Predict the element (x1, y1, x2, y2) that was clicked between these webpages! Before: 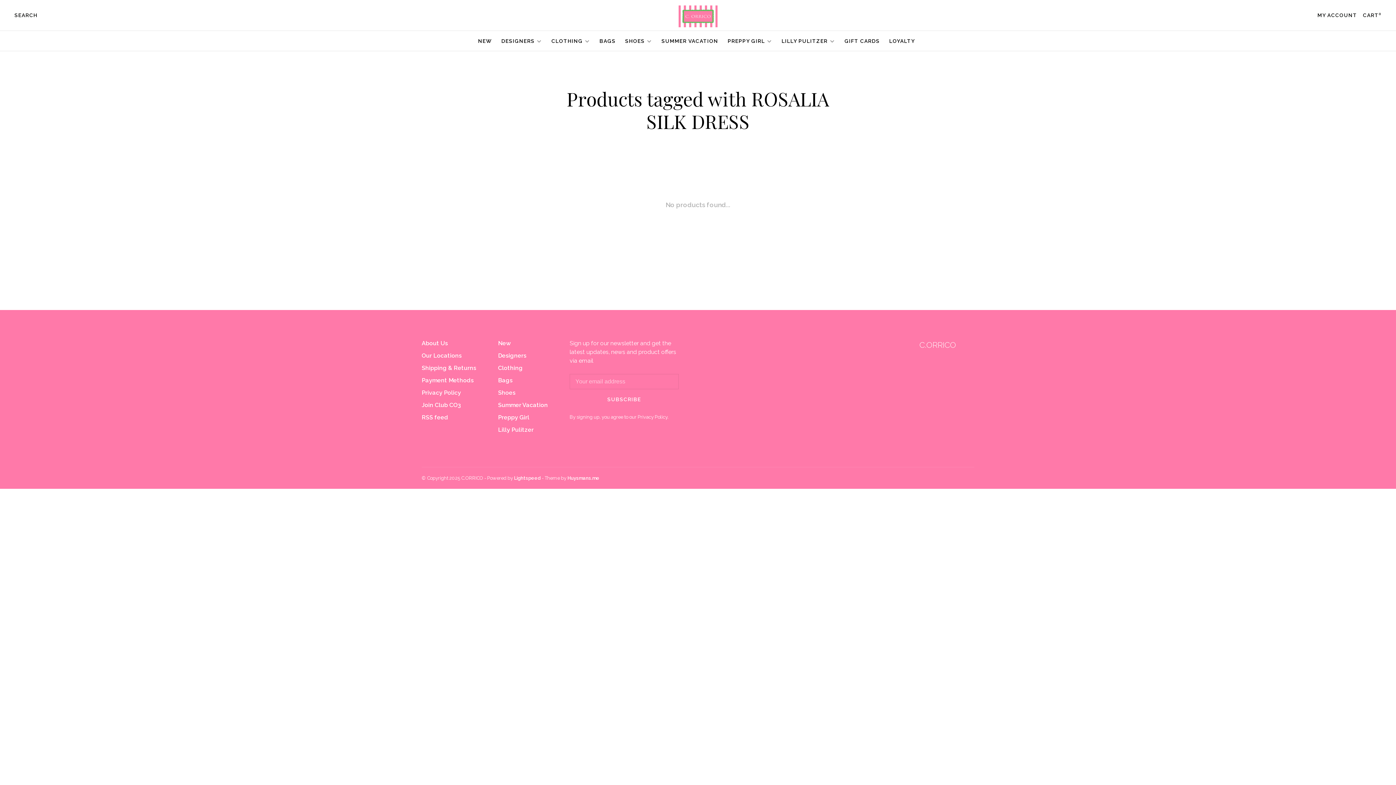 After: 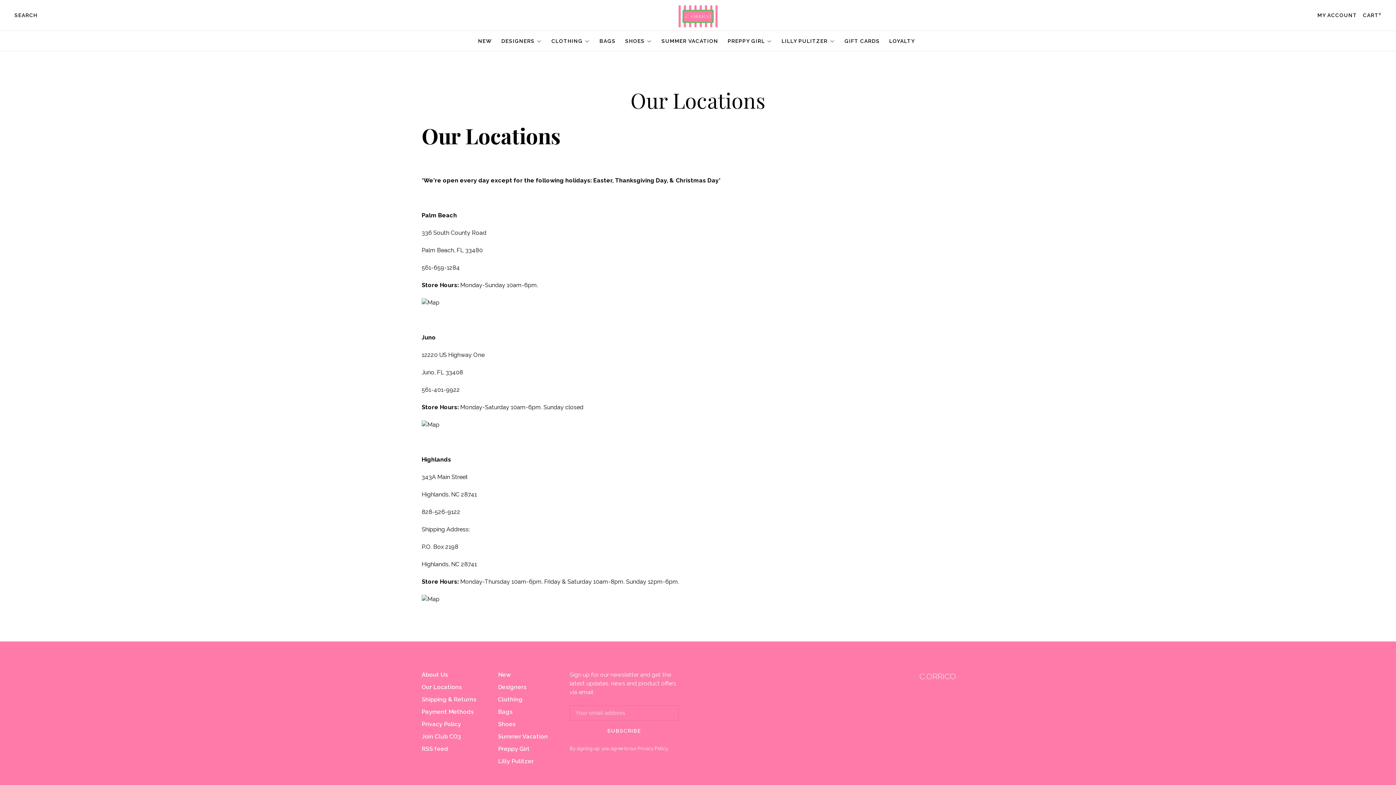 Action: bbox: (421, 352, 461, 359) label: Our Locations